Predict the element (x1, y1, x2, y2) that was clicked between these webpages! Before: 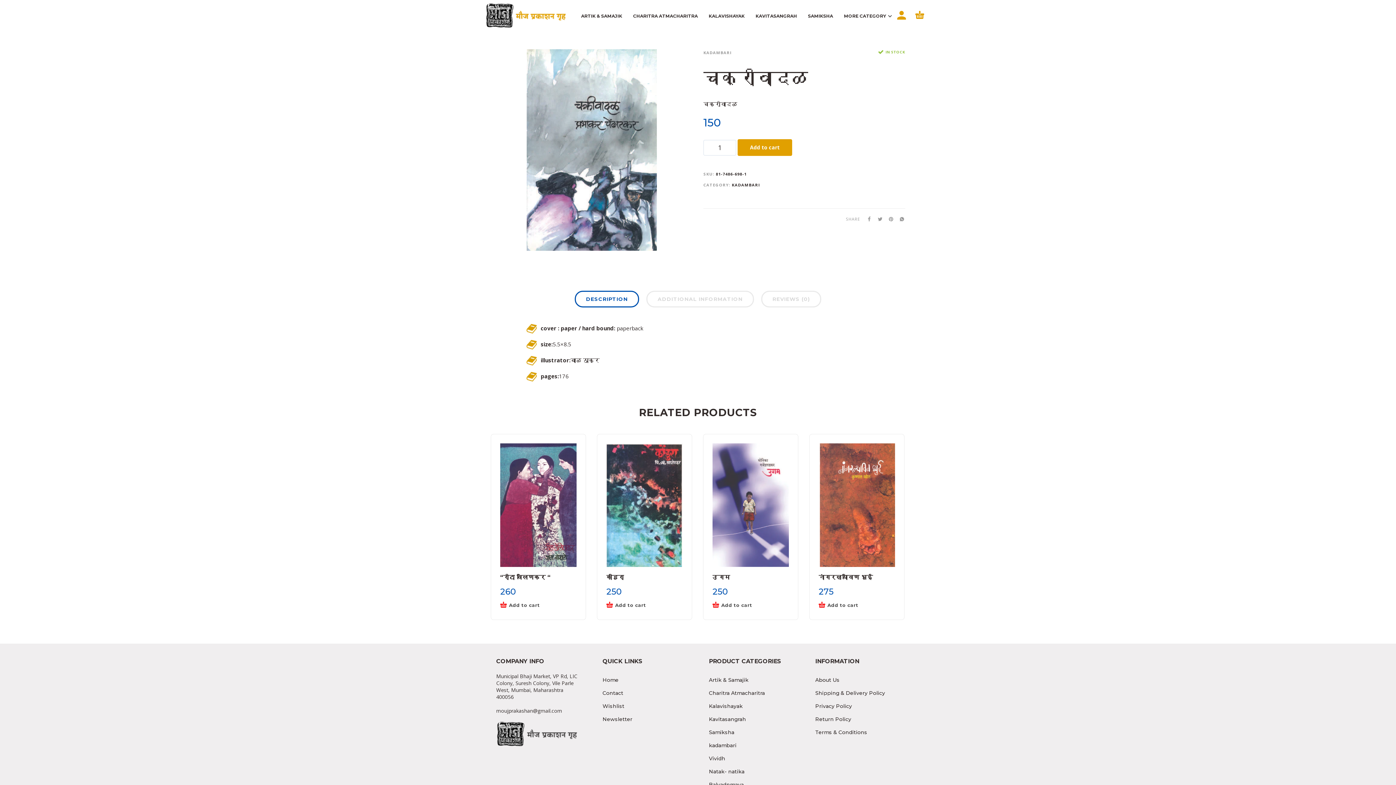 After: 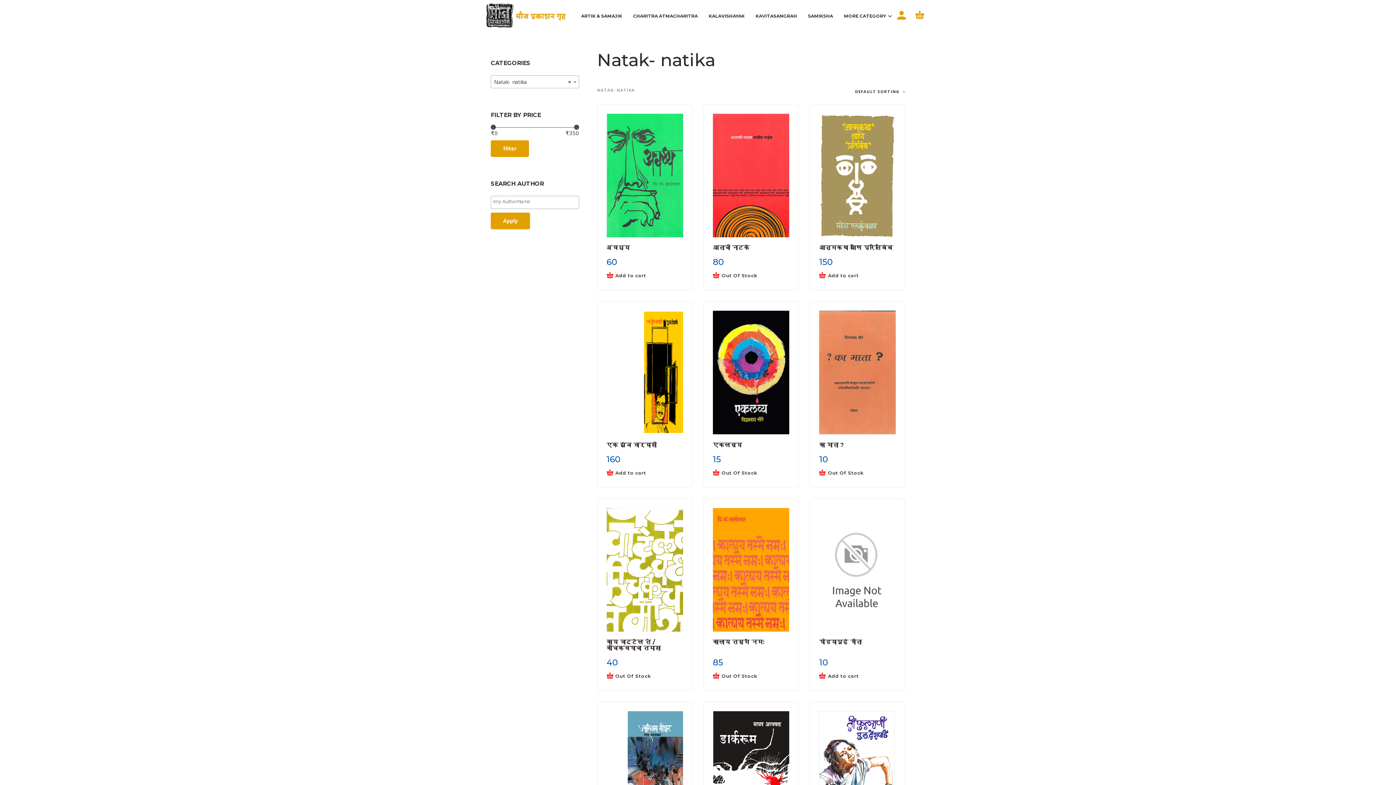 Action: bbox: (709, 768, 744, 775) label: Natak- natika